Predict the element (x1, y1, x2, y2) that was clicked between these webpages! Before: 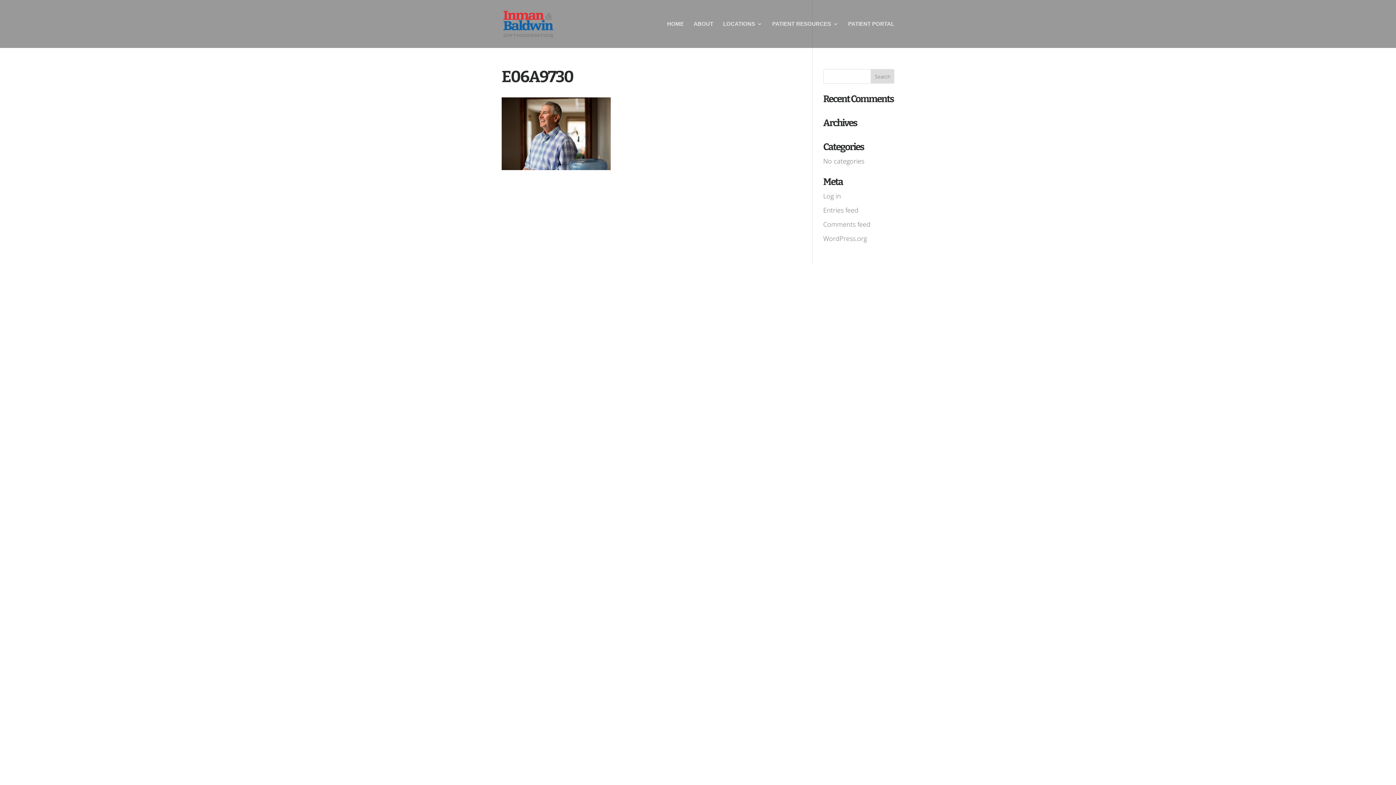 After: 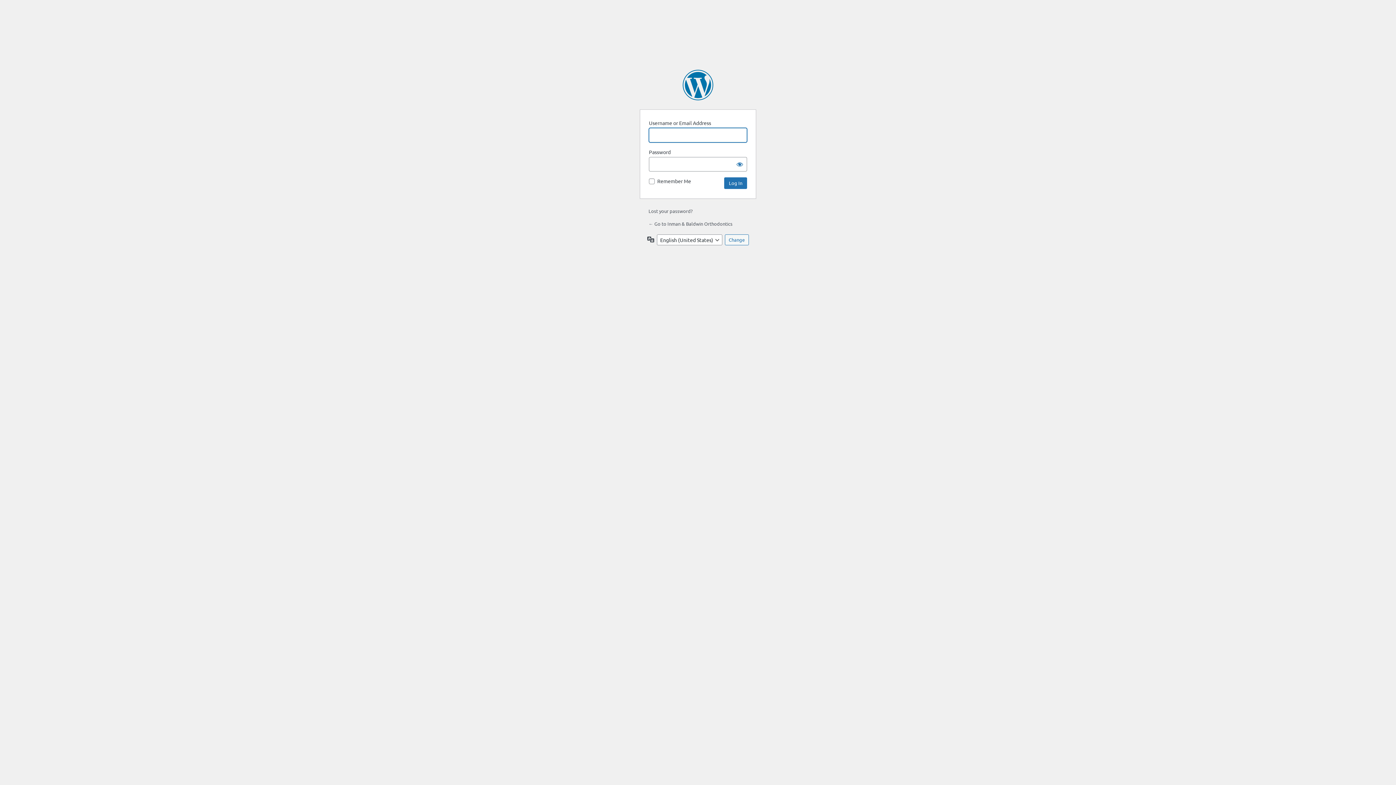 Action: bbox: (823, 191, 841, 200) label: Log in